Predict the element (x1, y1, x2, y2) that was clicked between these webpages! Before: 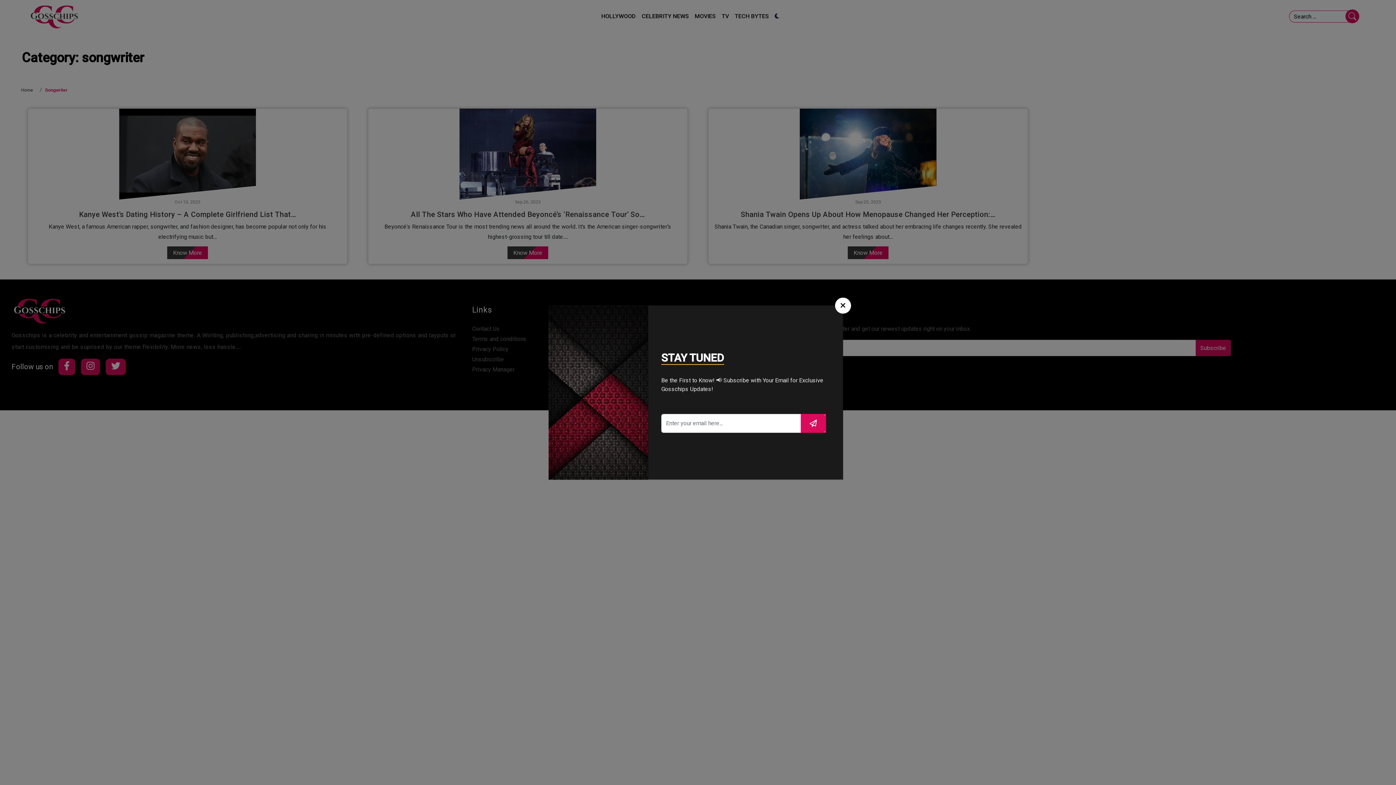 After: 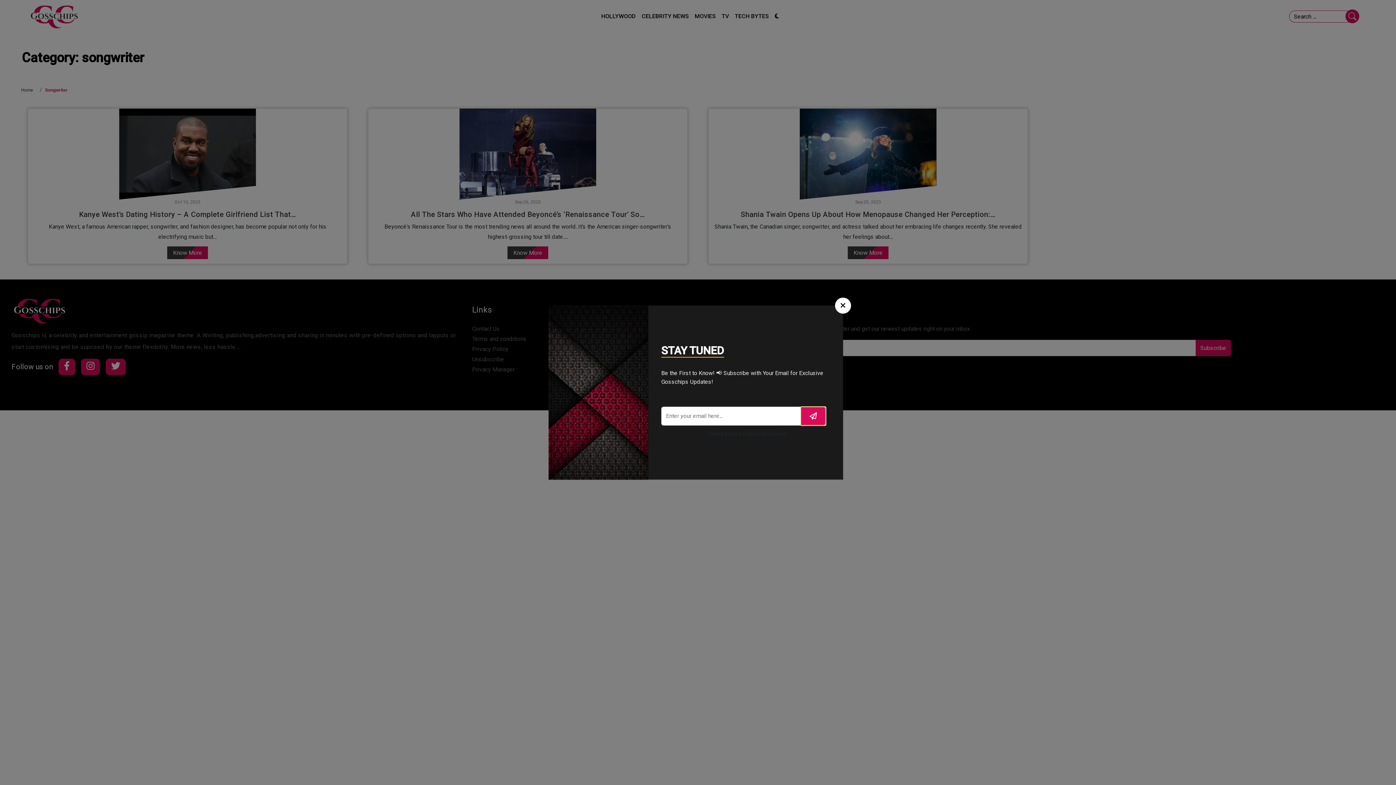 Action: bbox: (800, 396, 826, 414)